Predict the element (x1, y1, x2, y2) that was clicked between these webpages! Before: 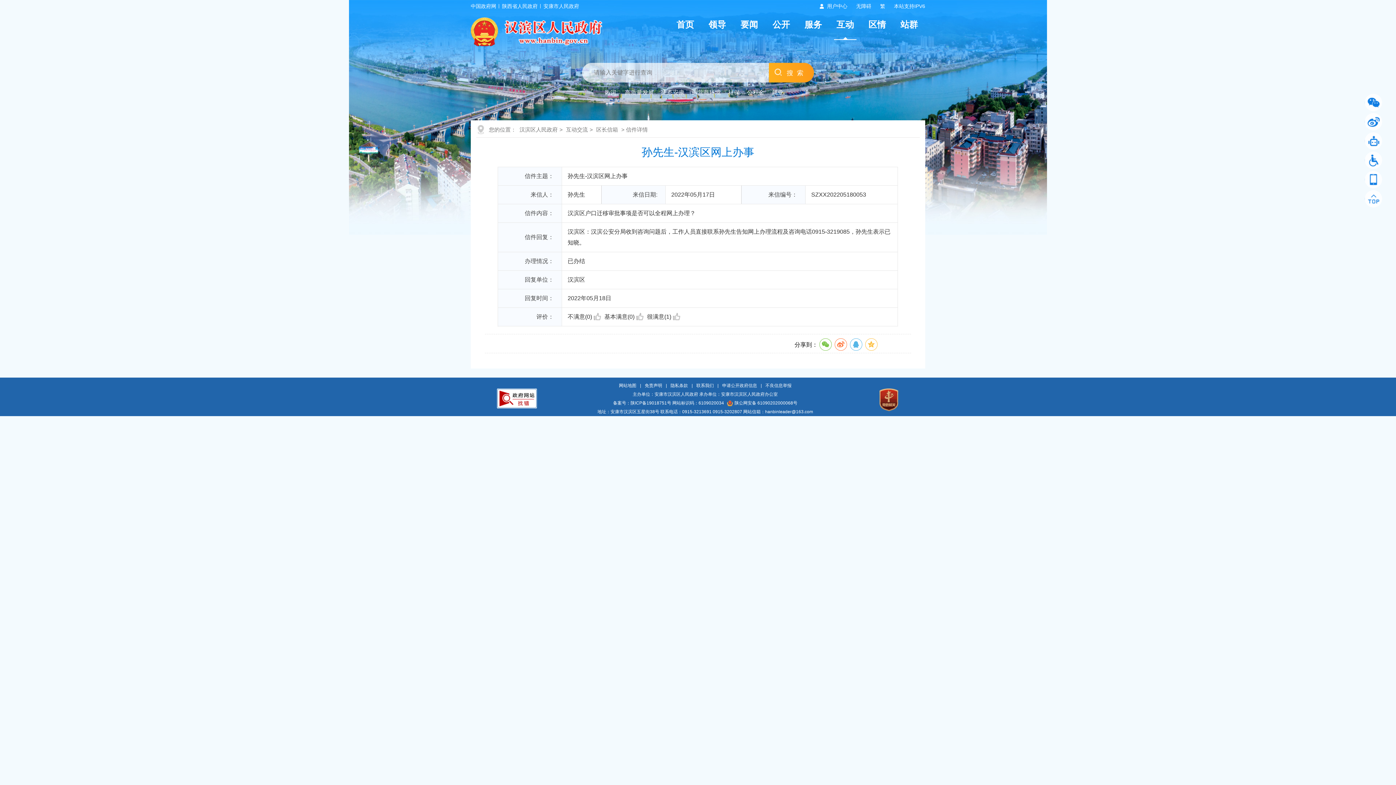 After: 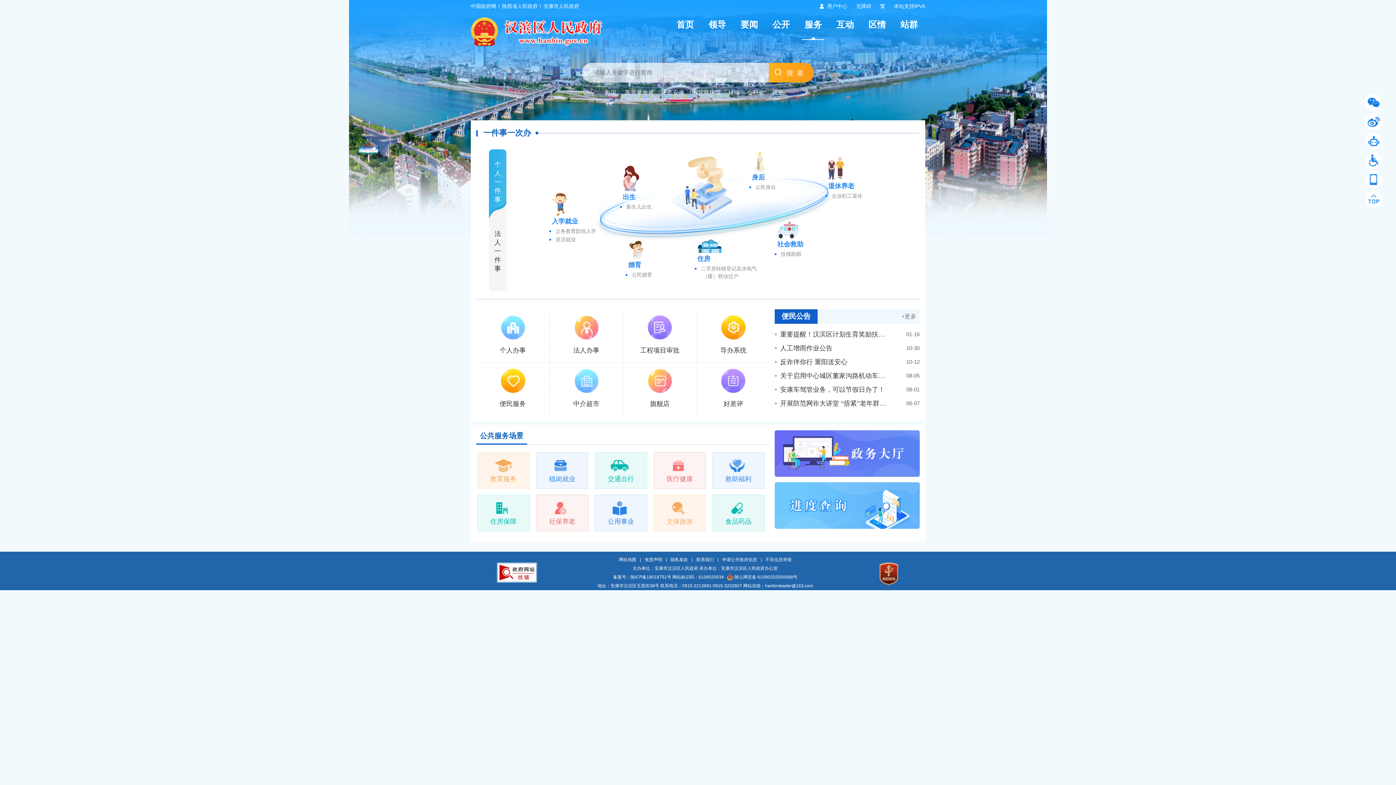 Action: label: 服务 bbox: (804, 19, 822, 29)